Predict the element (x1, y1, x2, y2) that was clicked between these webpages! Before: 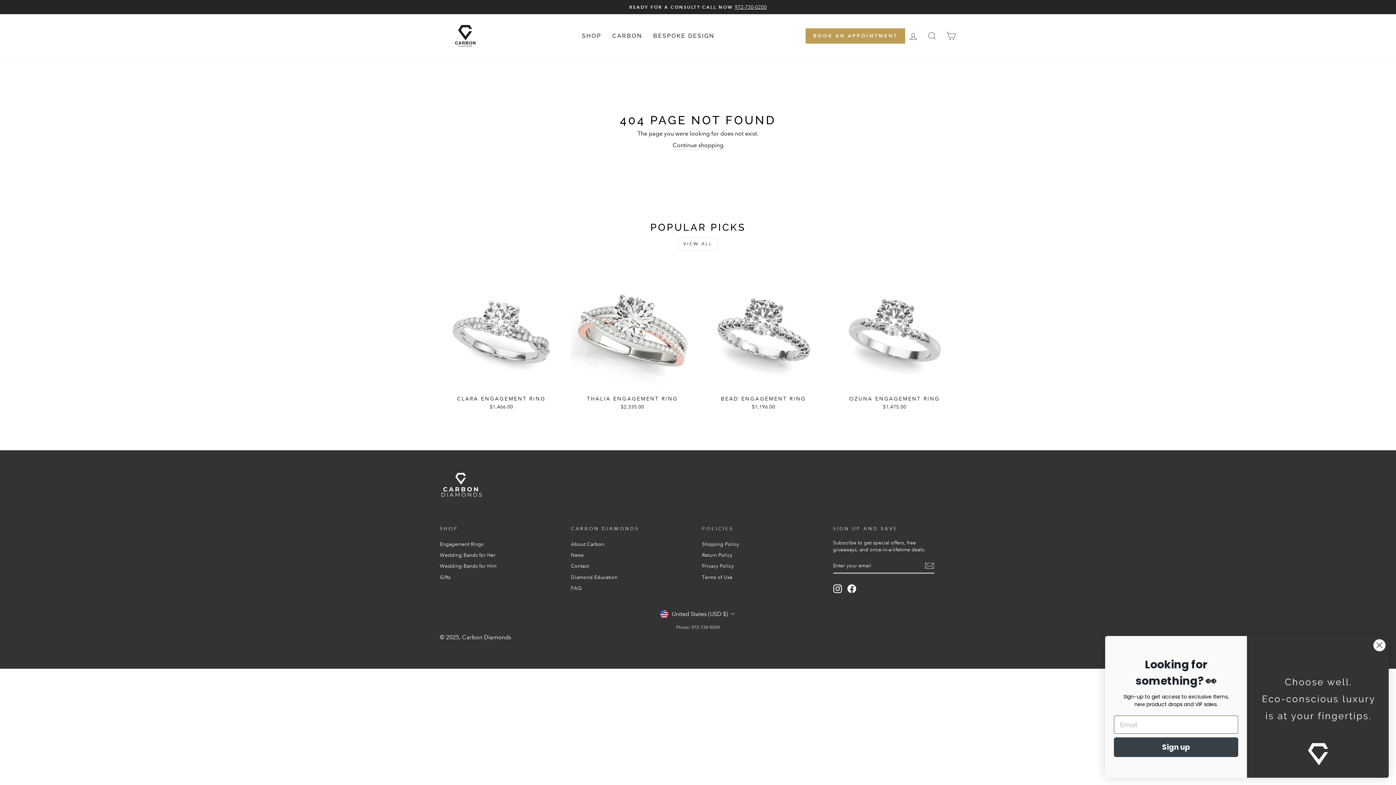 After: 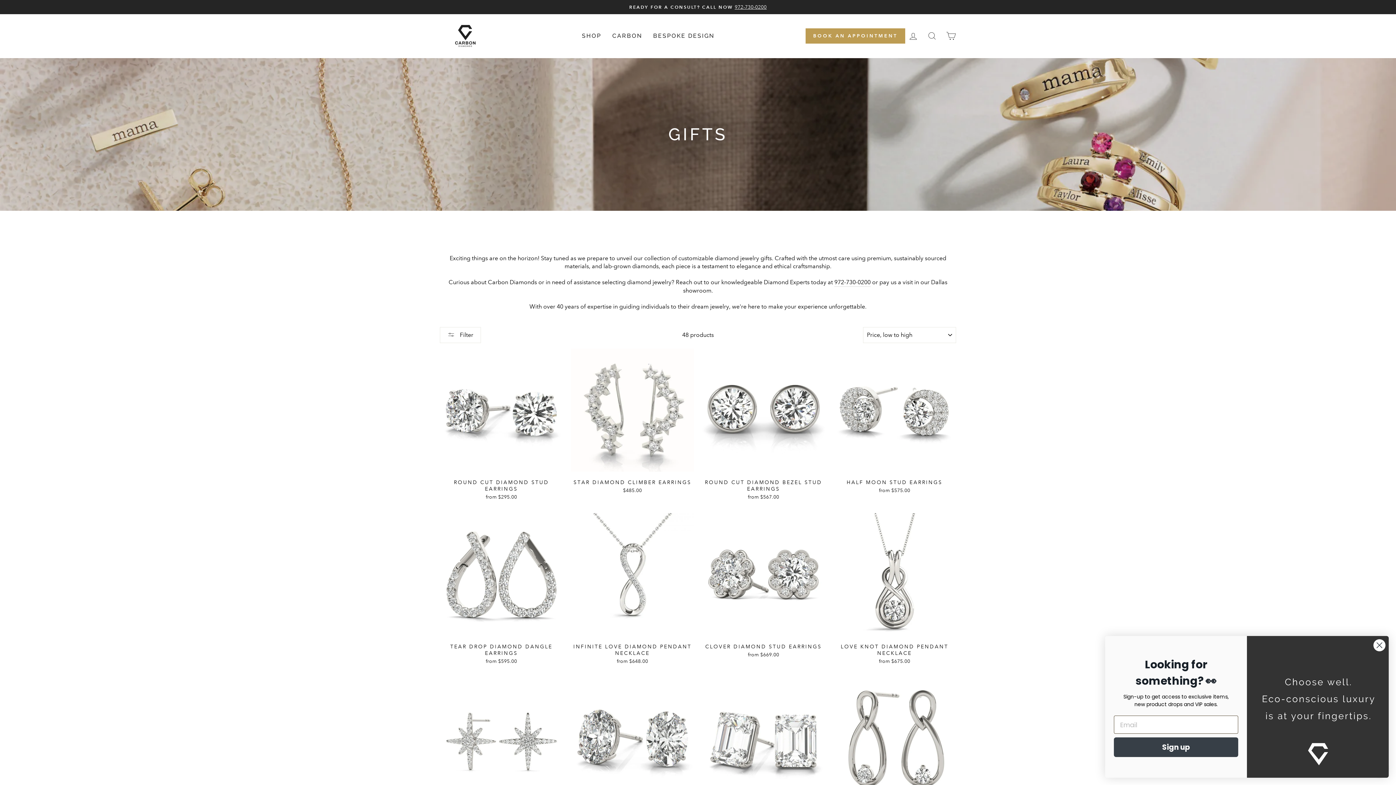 Action: bbox: (440, 572, 450, 582) label: Gifts